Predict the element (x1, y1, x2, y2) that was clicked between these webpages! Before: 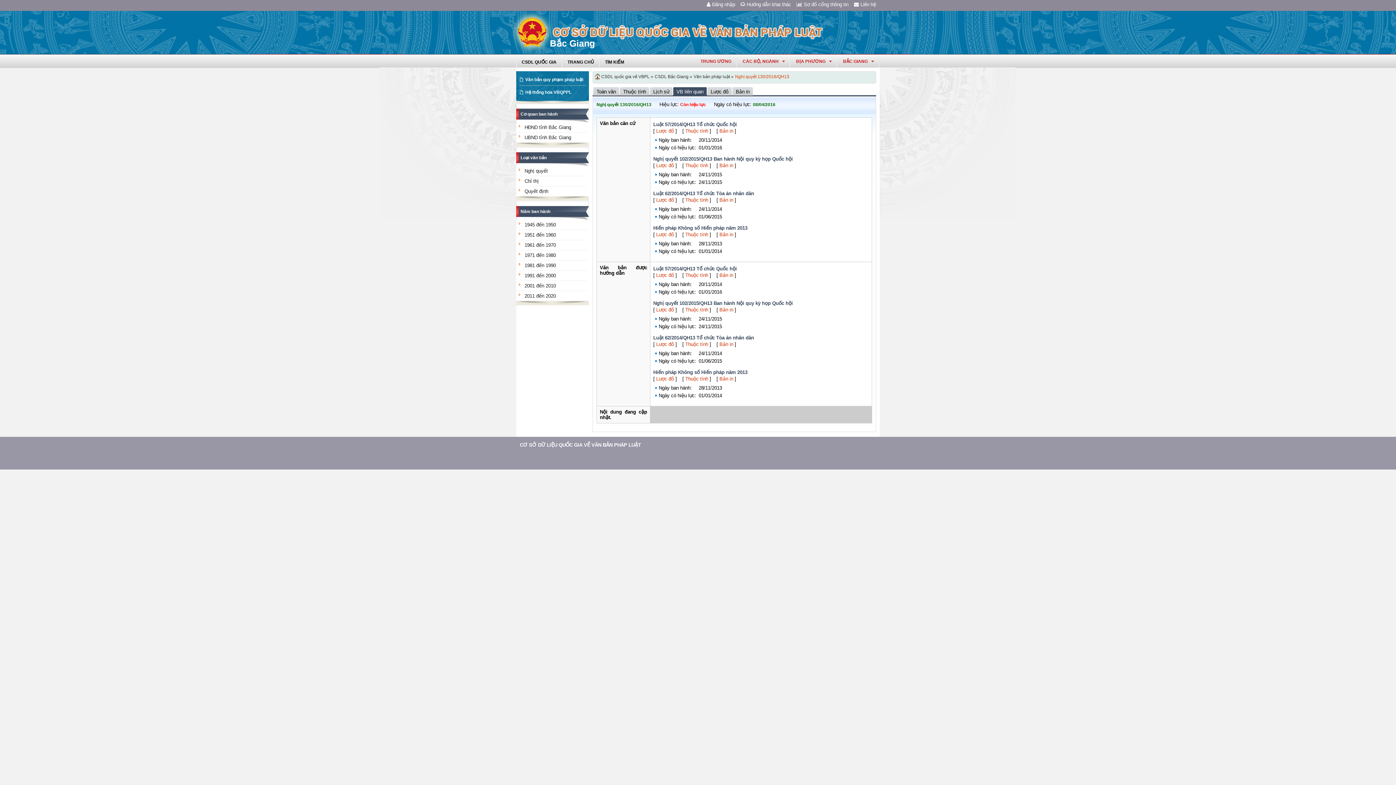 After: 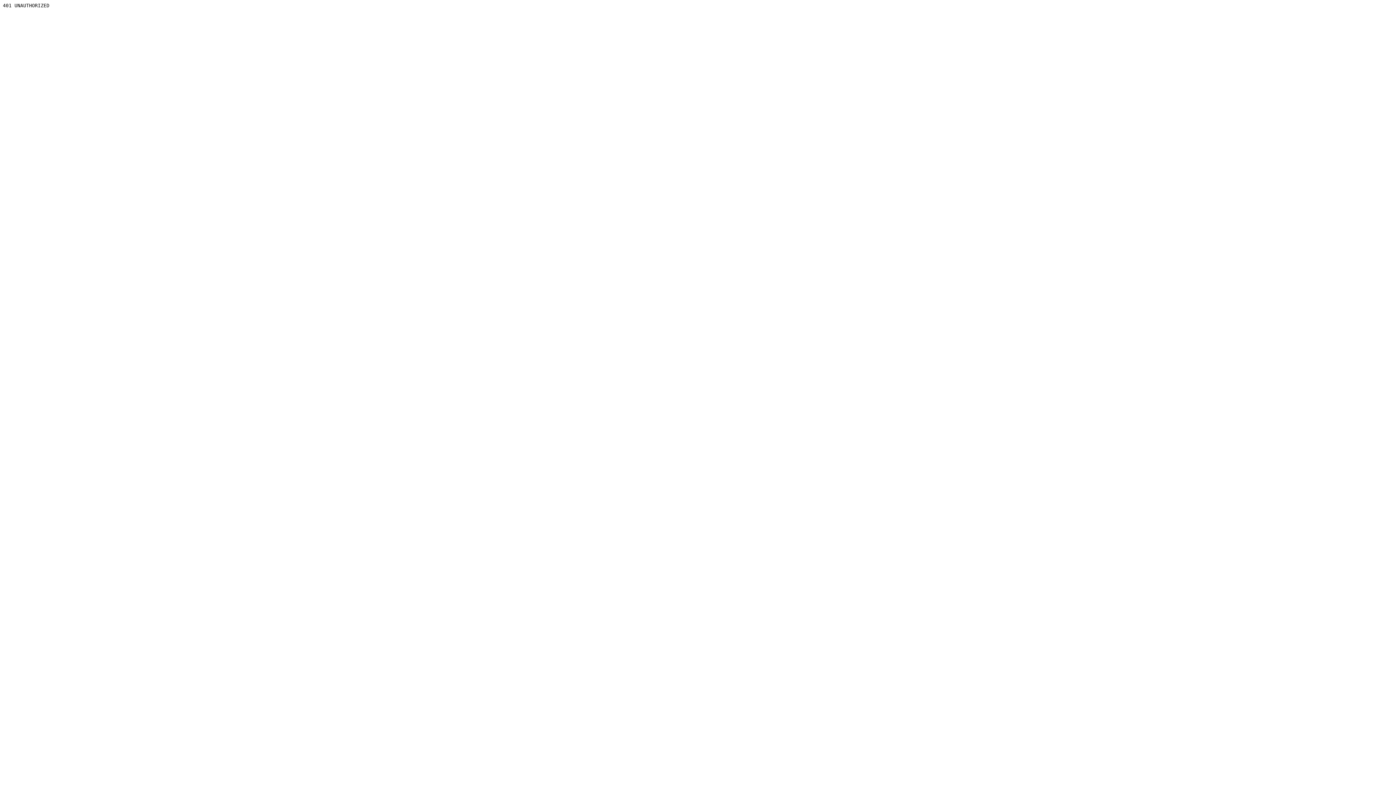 Action: bbox: (705, 0, 738, 7) label: Đăng nhập